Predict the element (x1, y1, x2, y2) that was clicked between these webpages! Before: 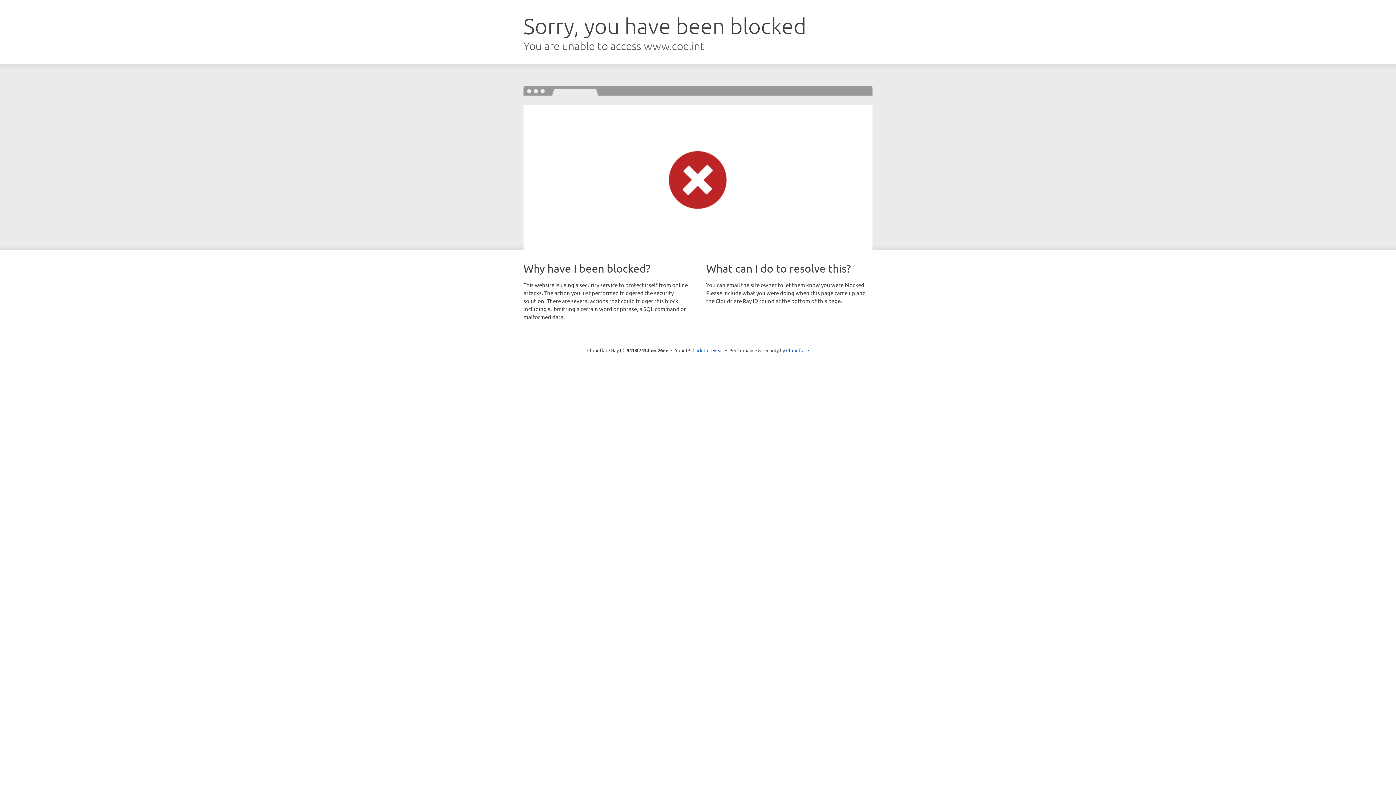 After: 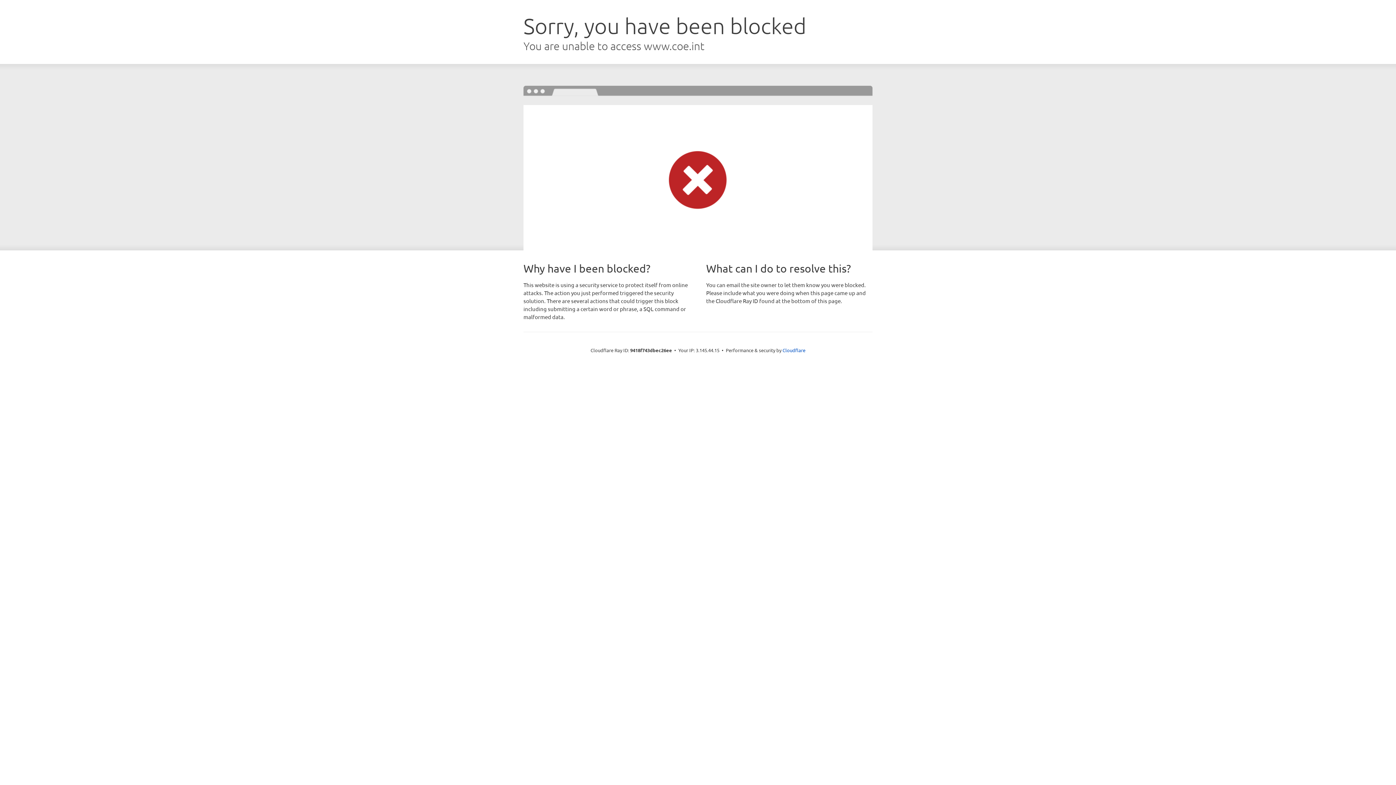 Action: label: Click to reveal bbox: (692, 346, 723, 353)